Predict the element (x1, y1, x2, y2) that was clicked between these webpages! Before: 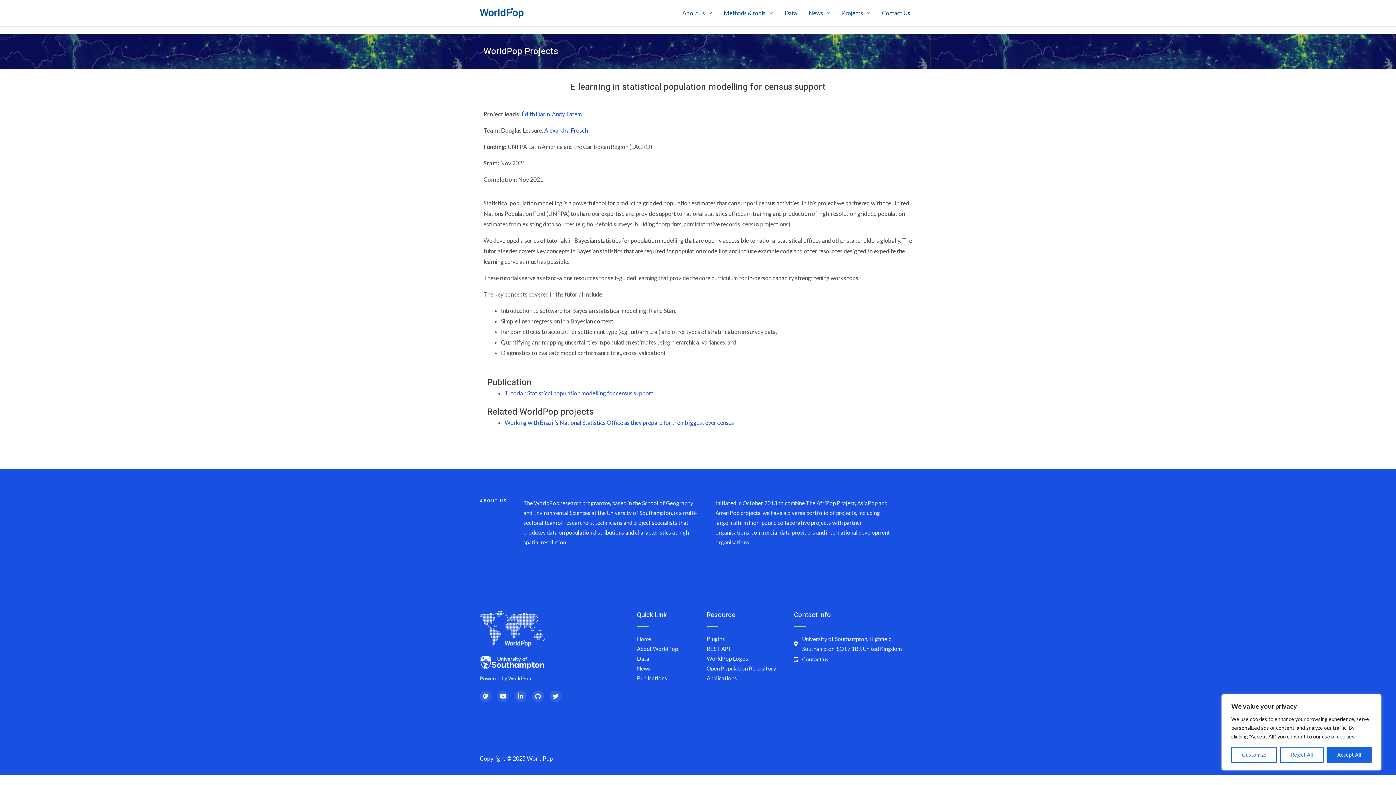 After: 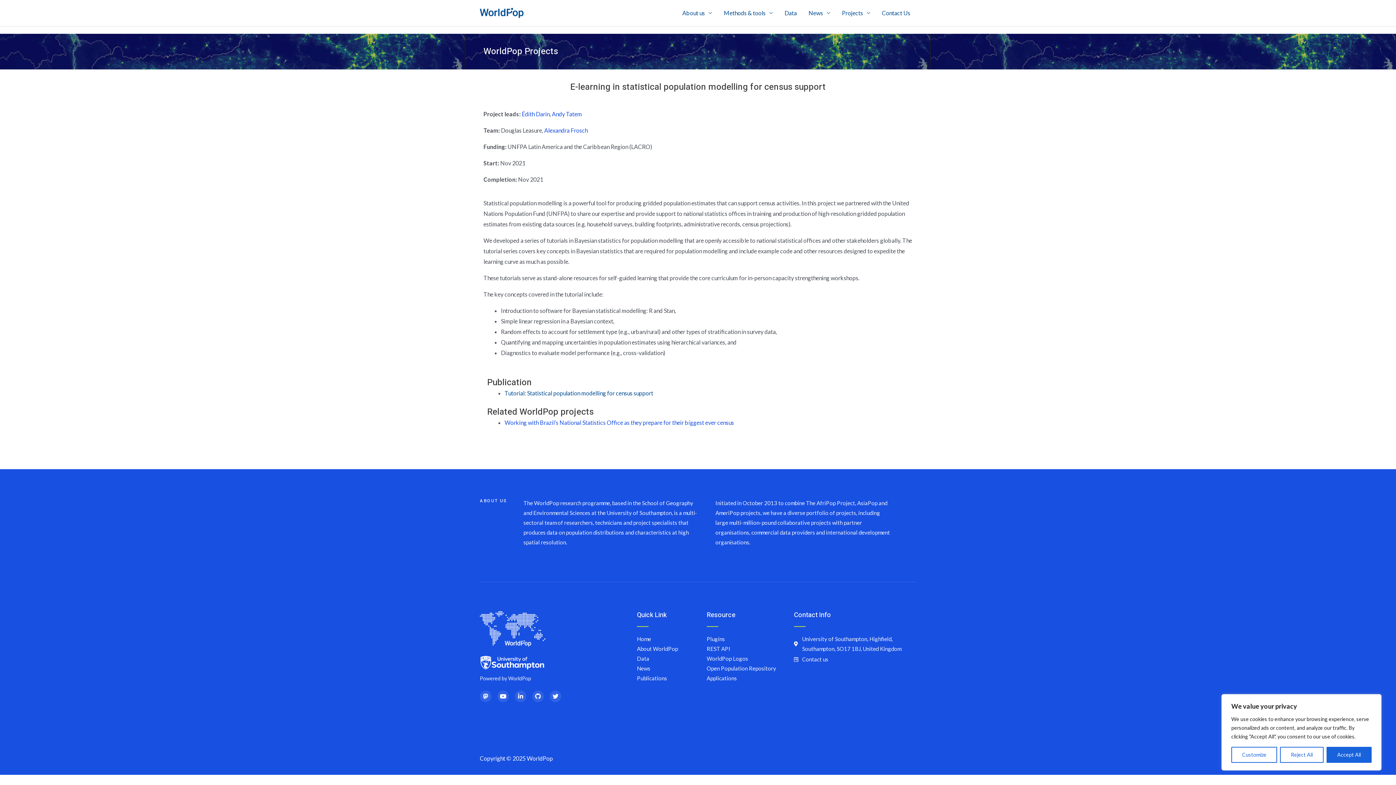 Action: bbox: (504, 389, 653, 396) label: Tutorial: Statistical population modelling for census support